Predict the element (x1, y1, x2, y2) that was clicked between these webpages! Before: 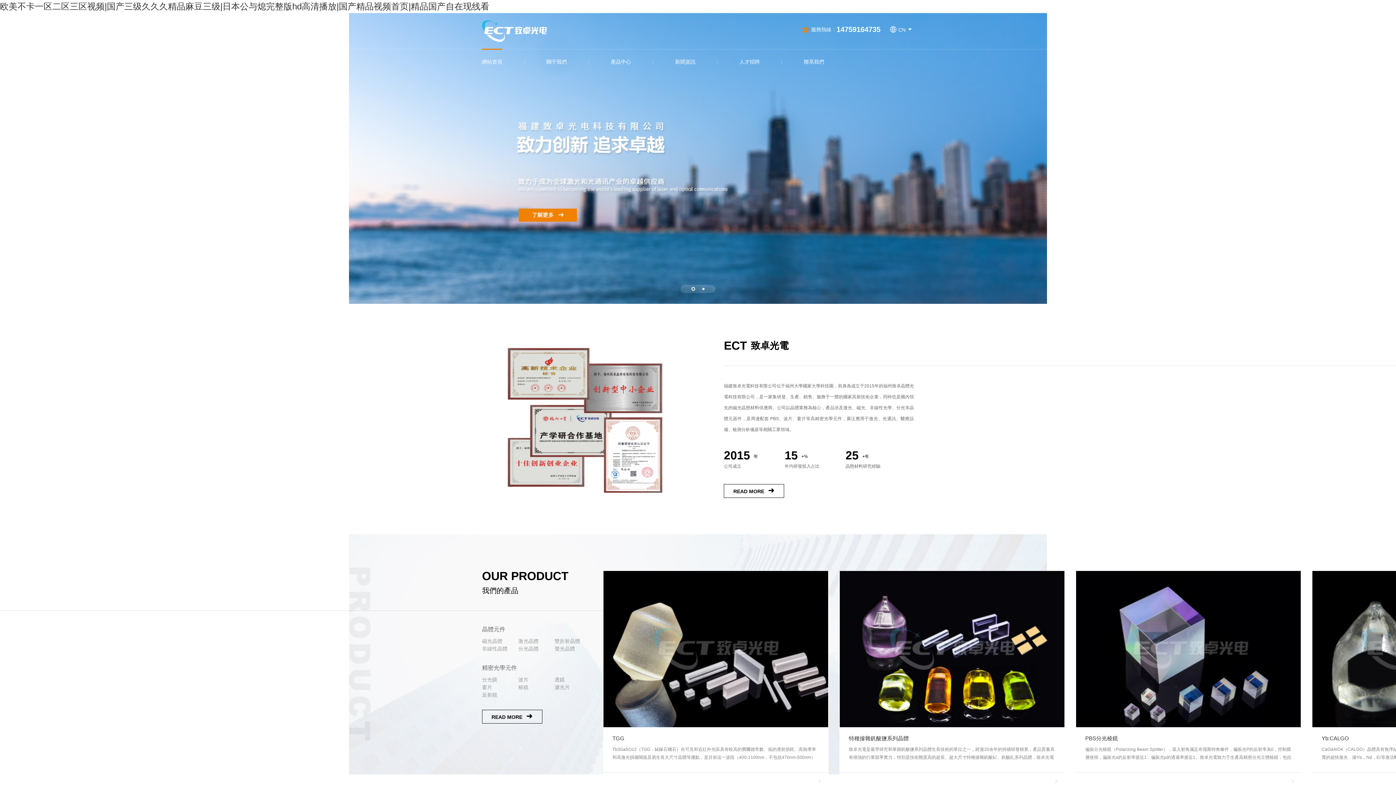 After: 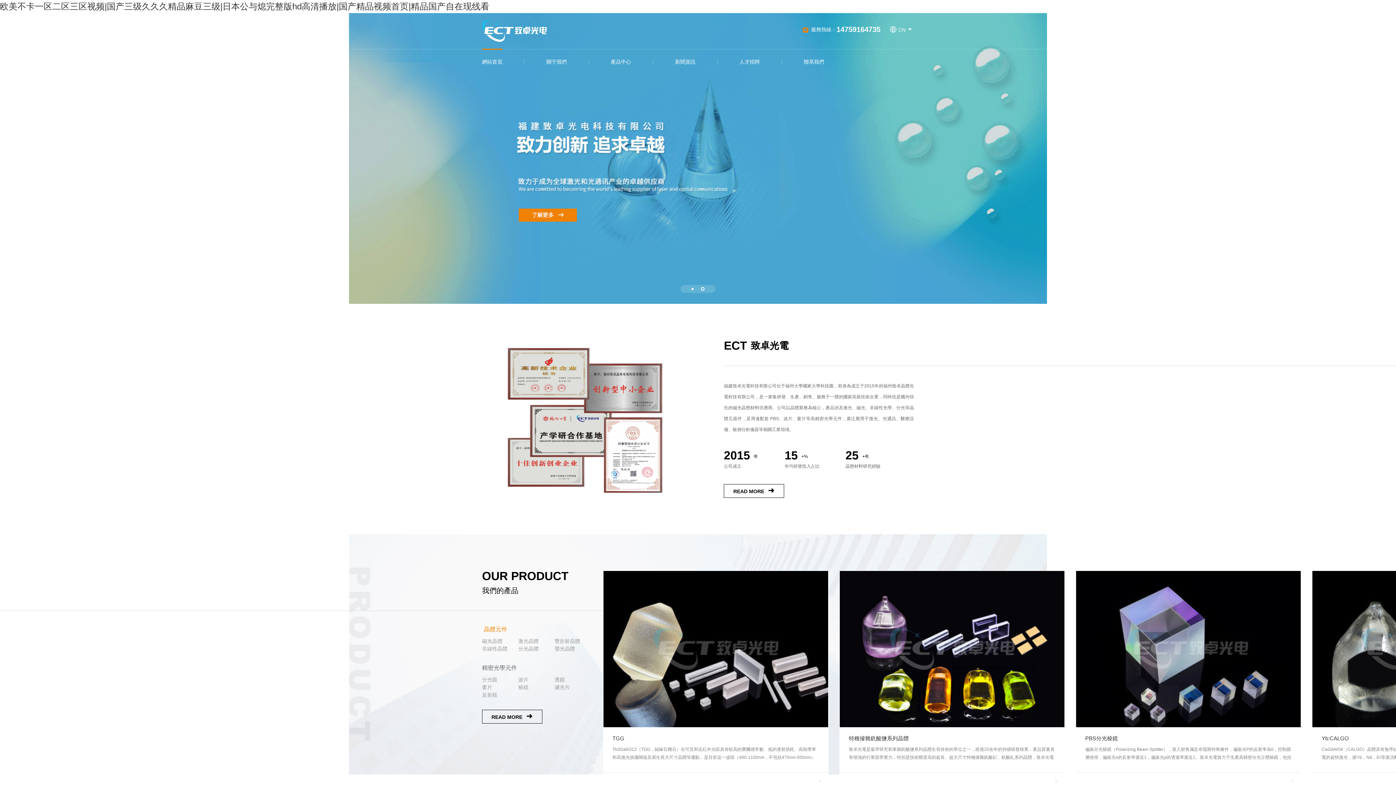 Action: label: 晶體元件 bbox: (482, 625, 603, 634)